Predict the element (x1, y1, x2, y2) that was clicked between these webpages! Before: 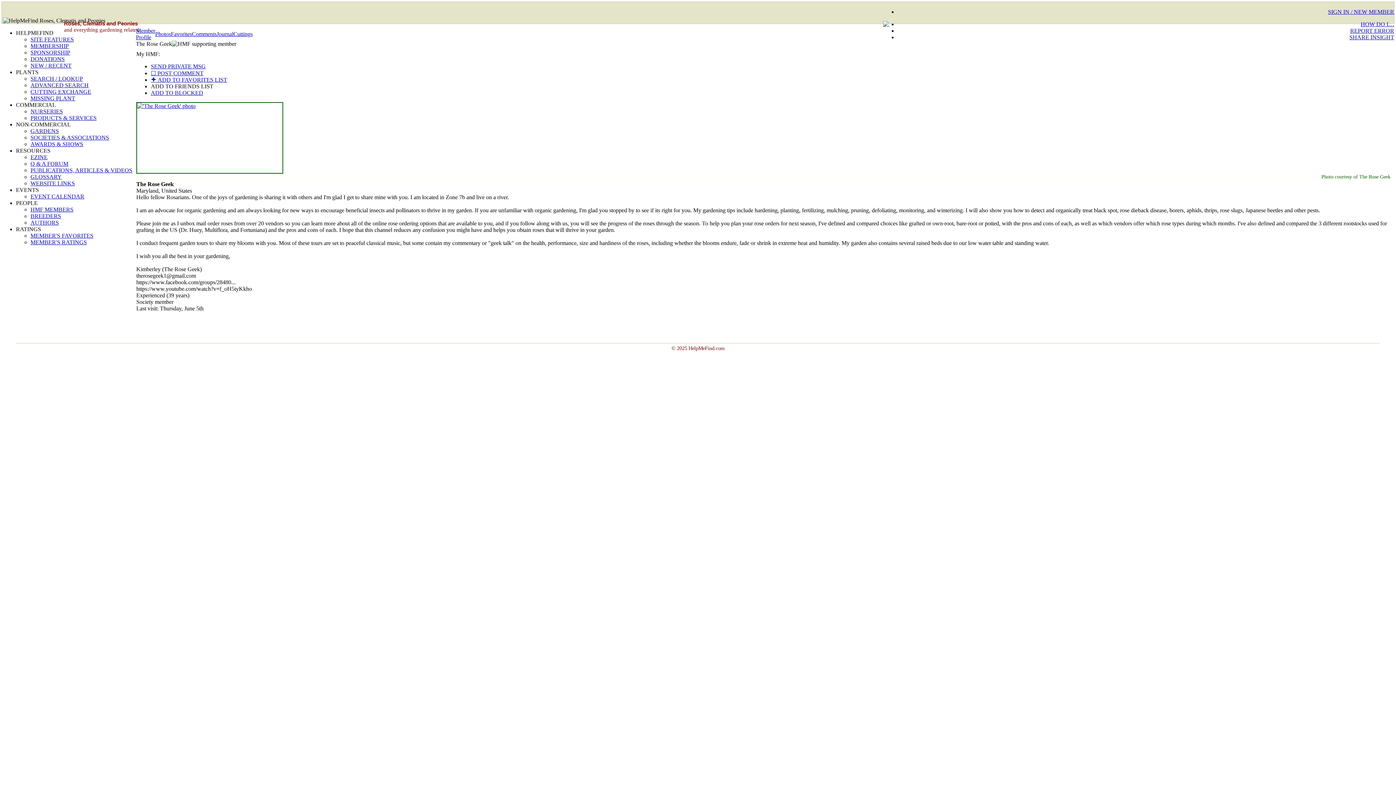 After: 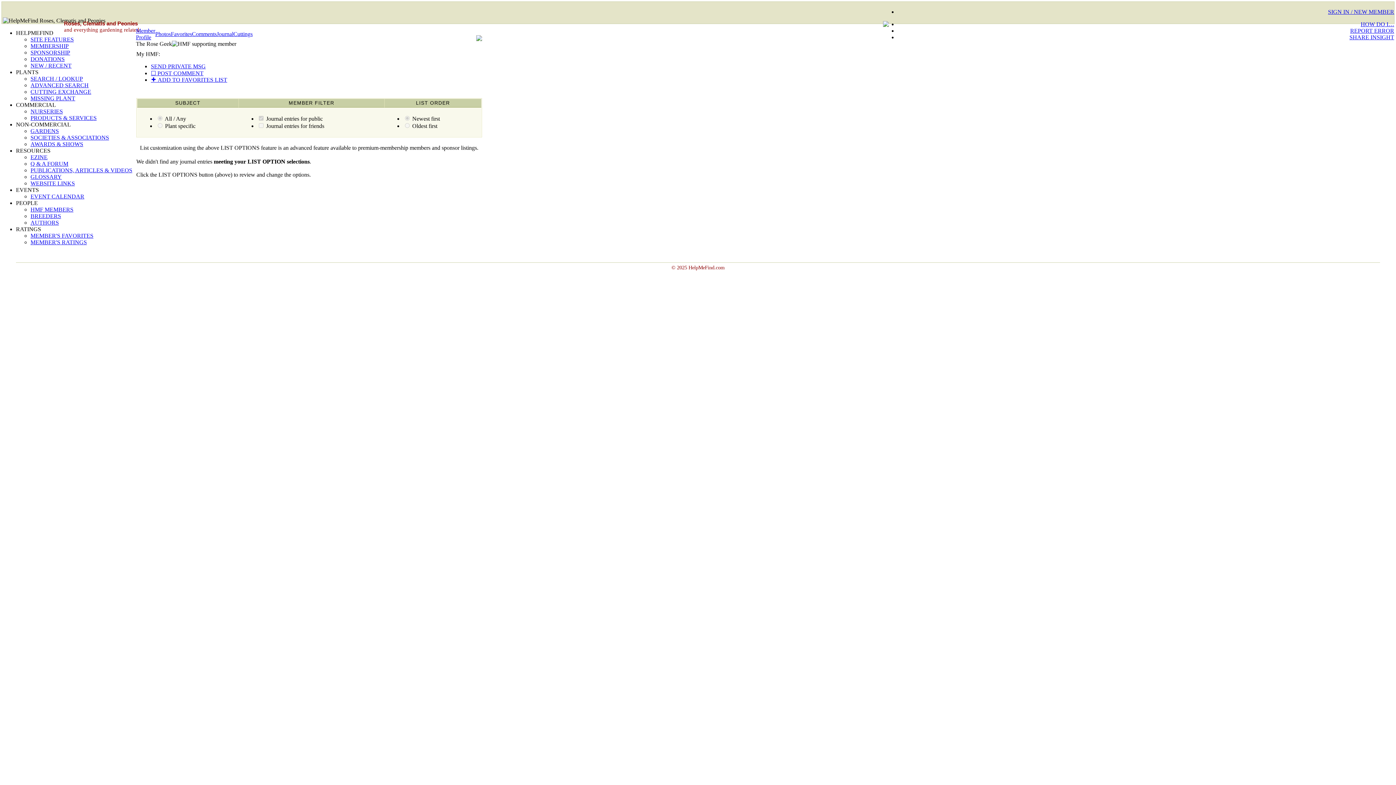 Action: label: Journal bbox: (216, 30, 233, 37)